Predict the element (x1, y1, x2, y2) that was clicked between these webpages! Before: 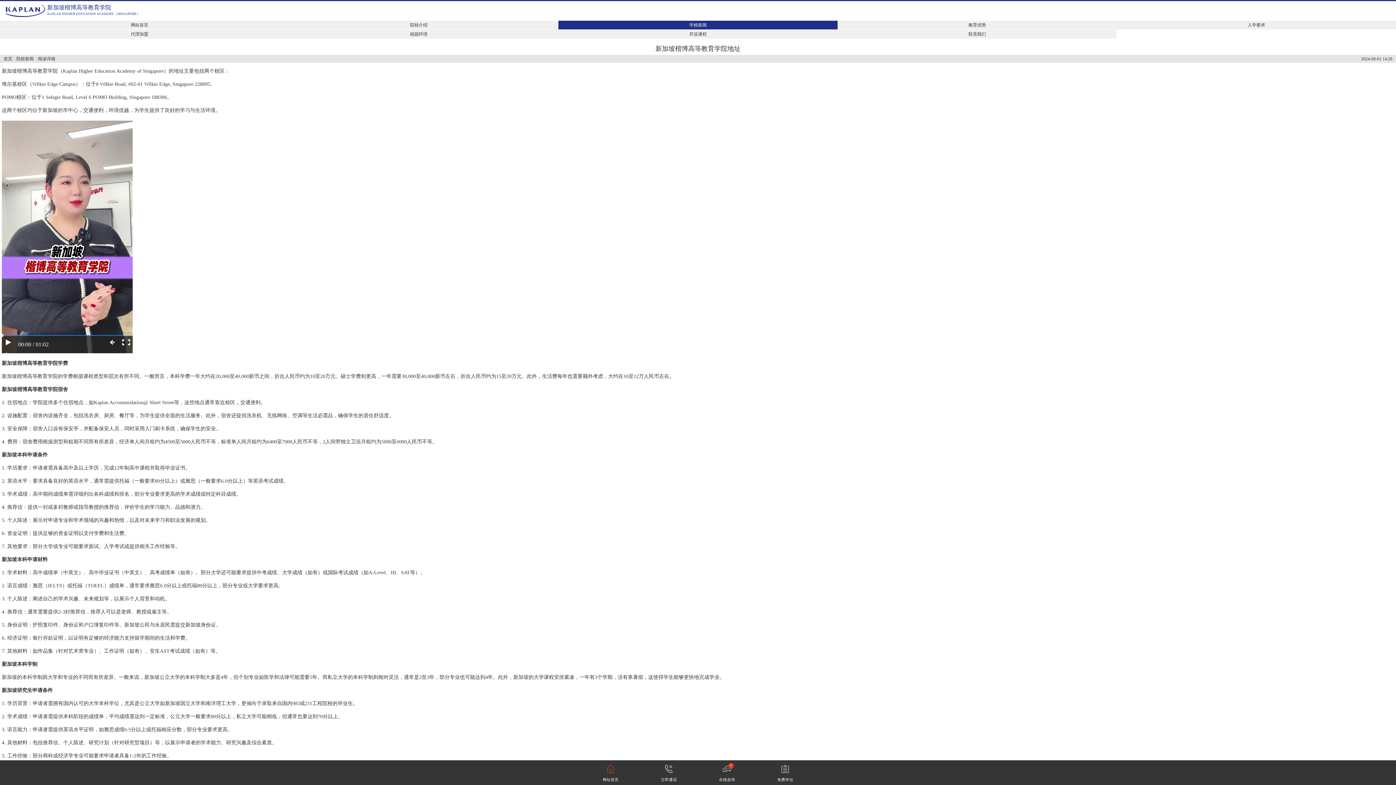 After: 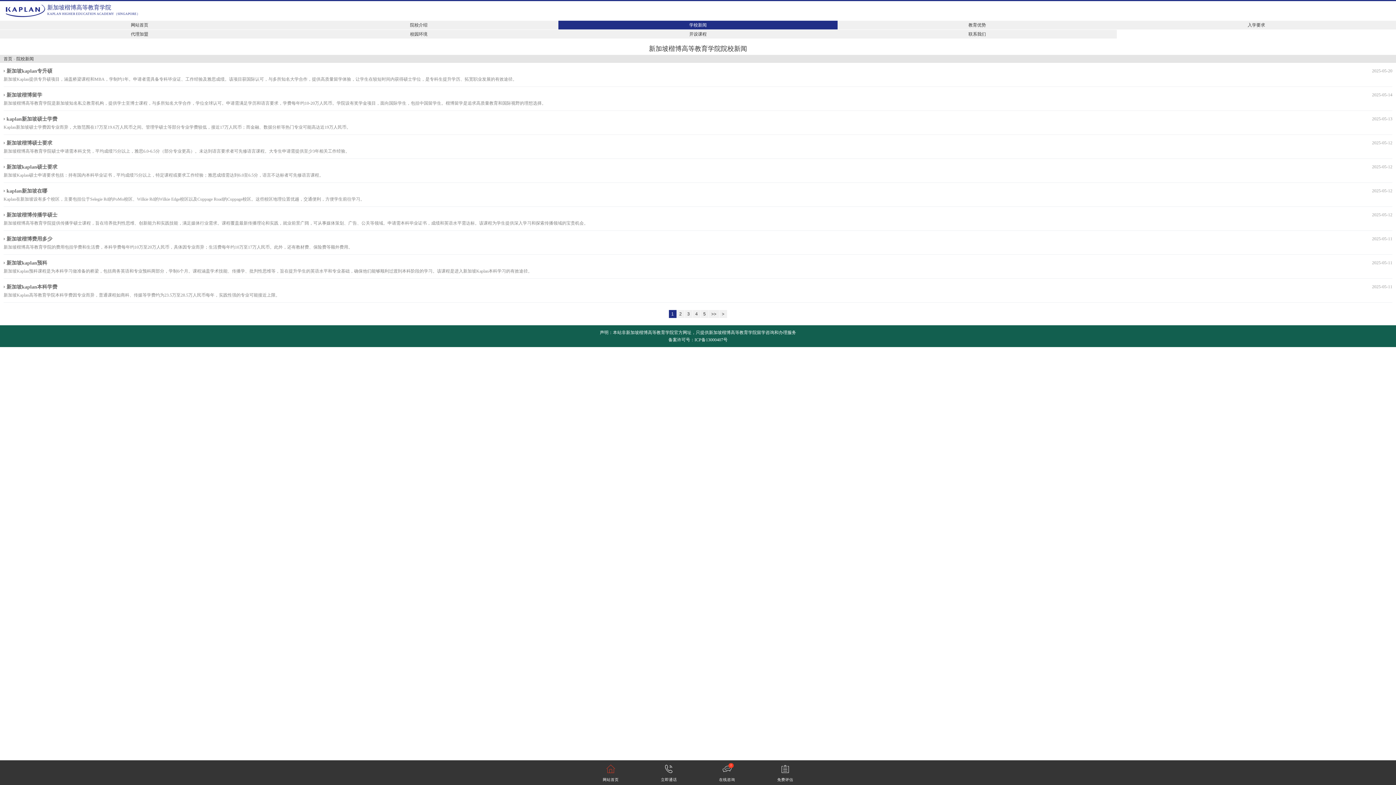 Action: bbox: (558, 20, 837, 29) label: 学校新闻